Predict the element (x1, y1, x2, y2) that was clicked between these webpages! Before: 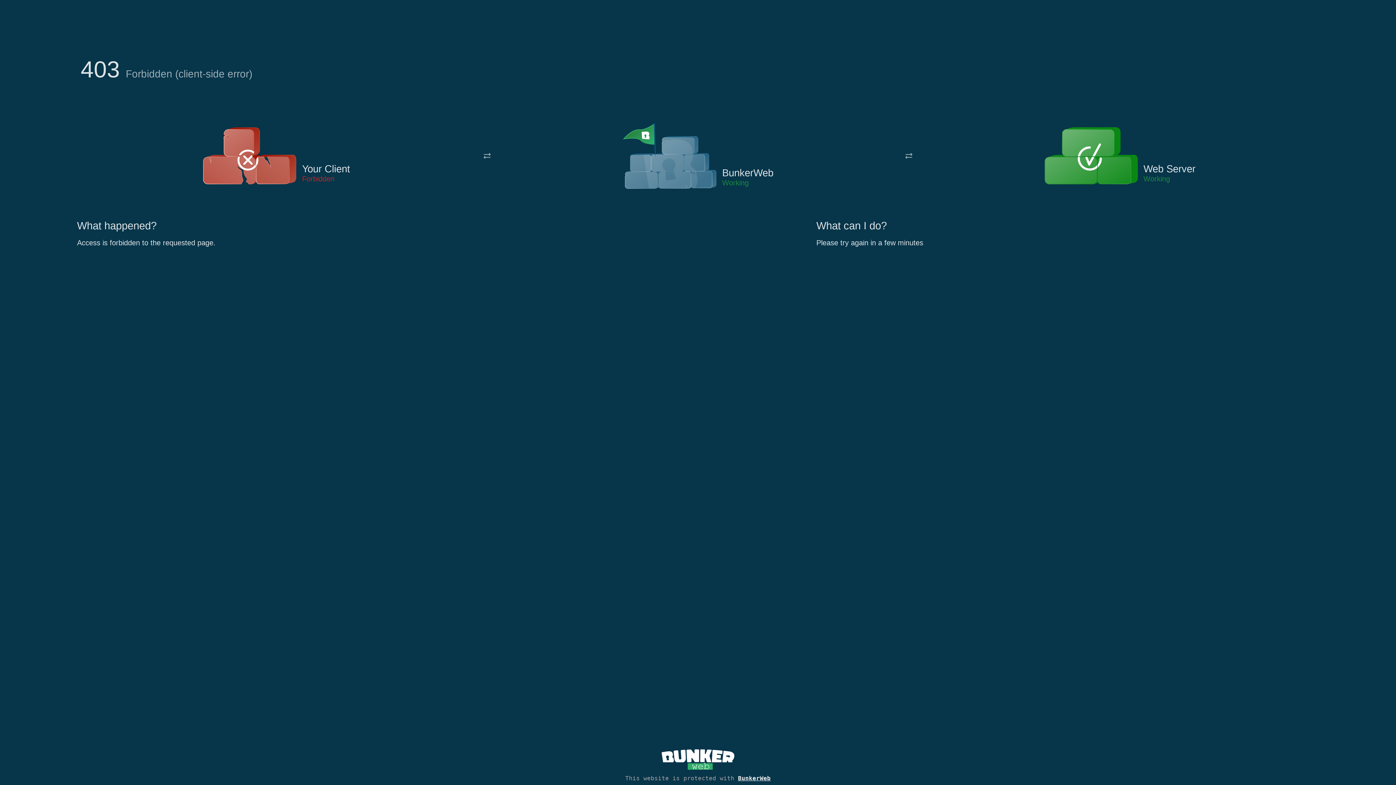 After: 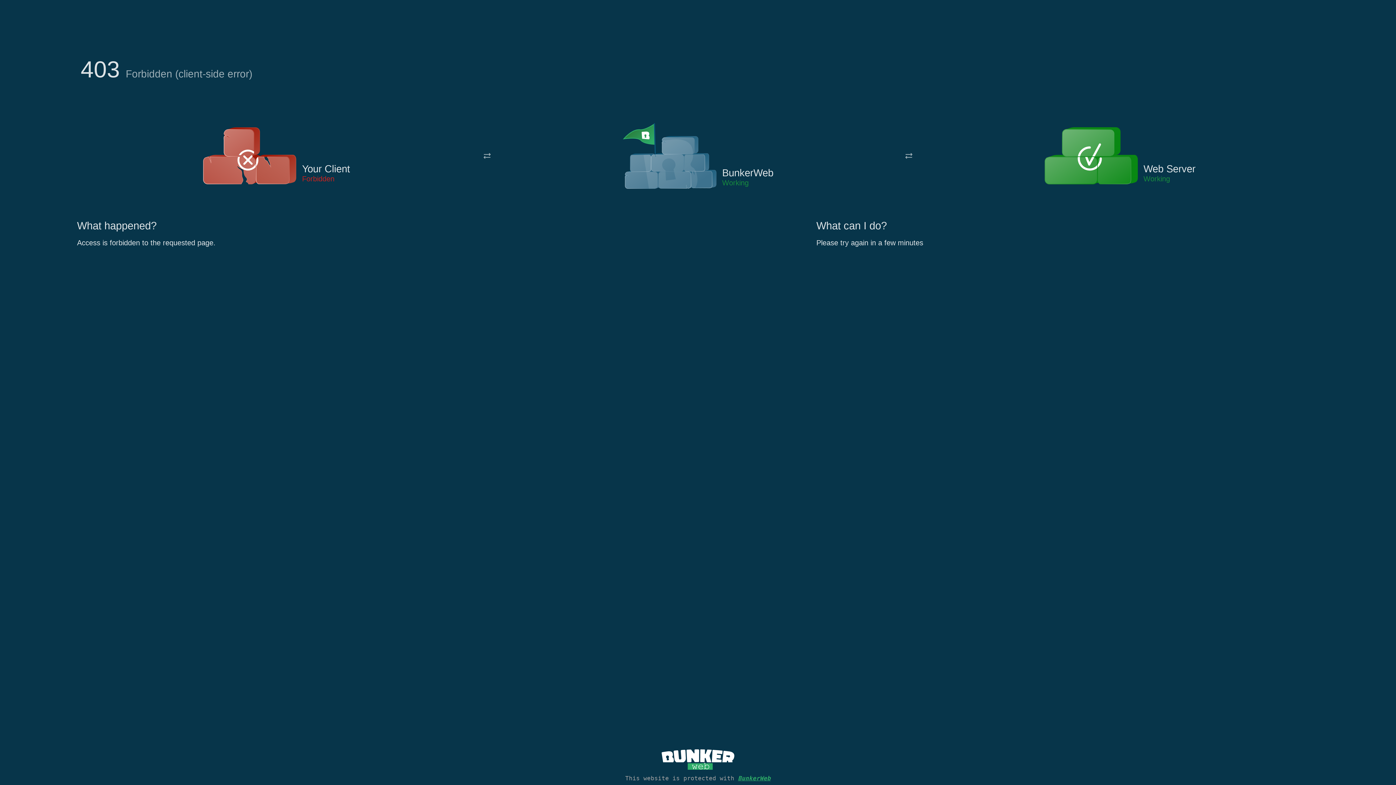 Action: bbox: (738, 775, 770, 782) label: BunkerWeb